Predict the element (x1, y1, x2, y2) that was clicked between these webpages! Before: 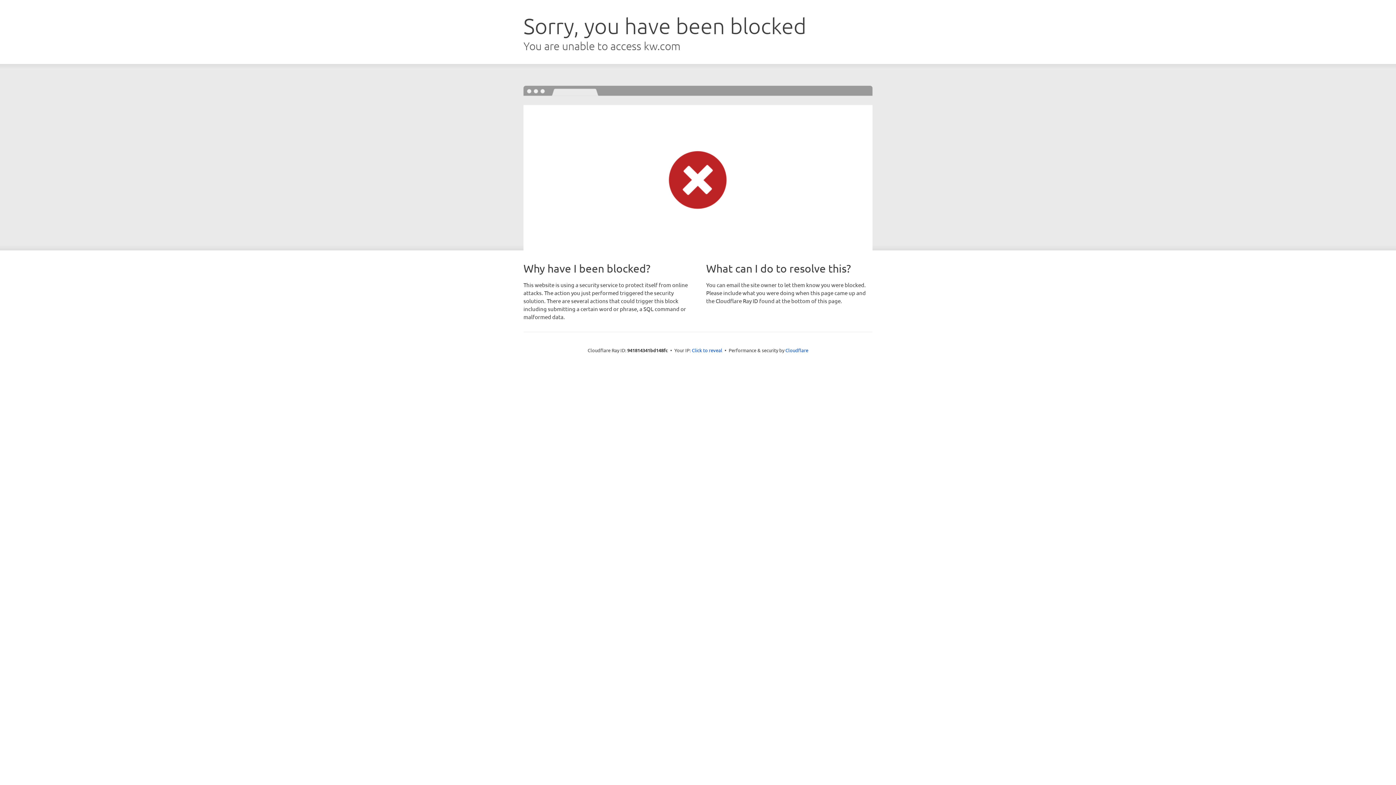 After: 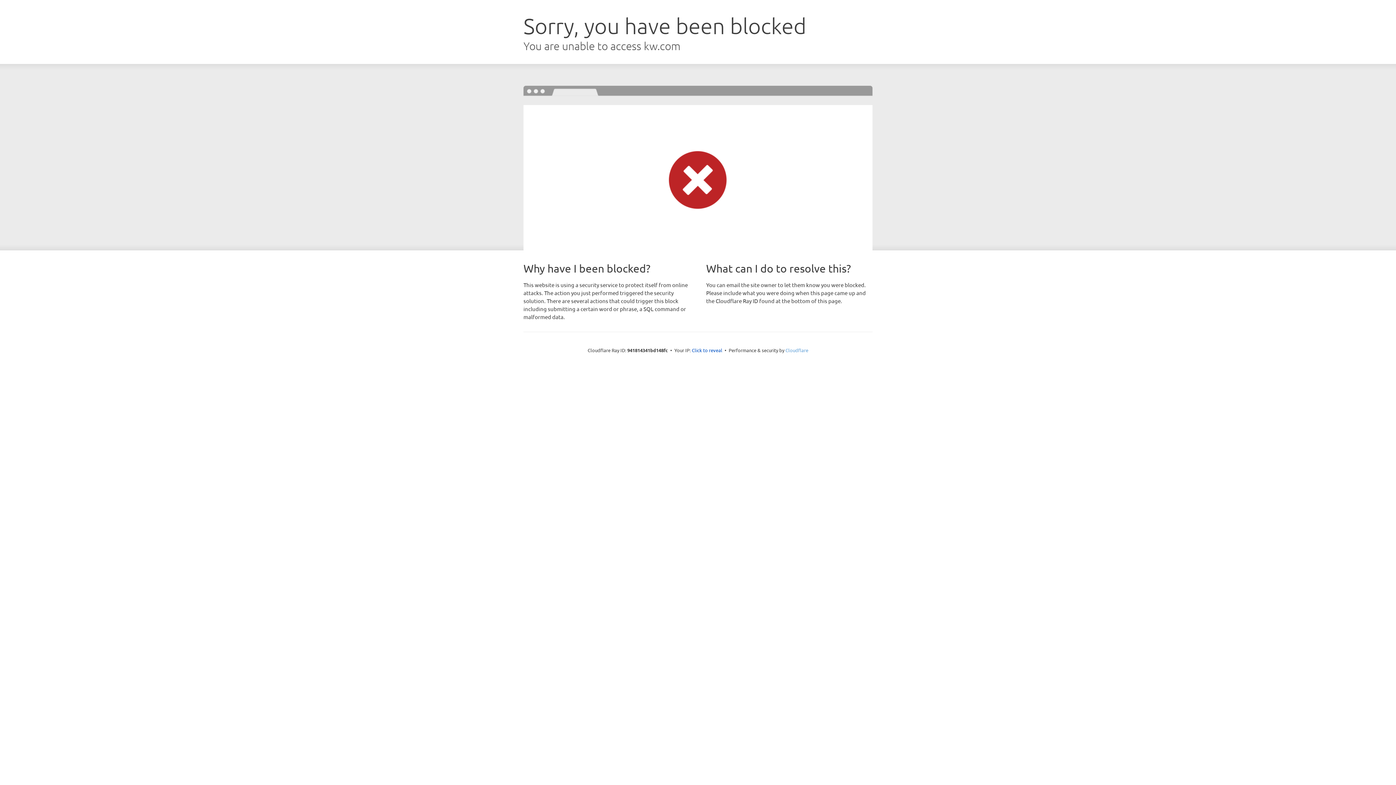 Action: label: Cloudflare bbox: (785, 347, 808, 353)